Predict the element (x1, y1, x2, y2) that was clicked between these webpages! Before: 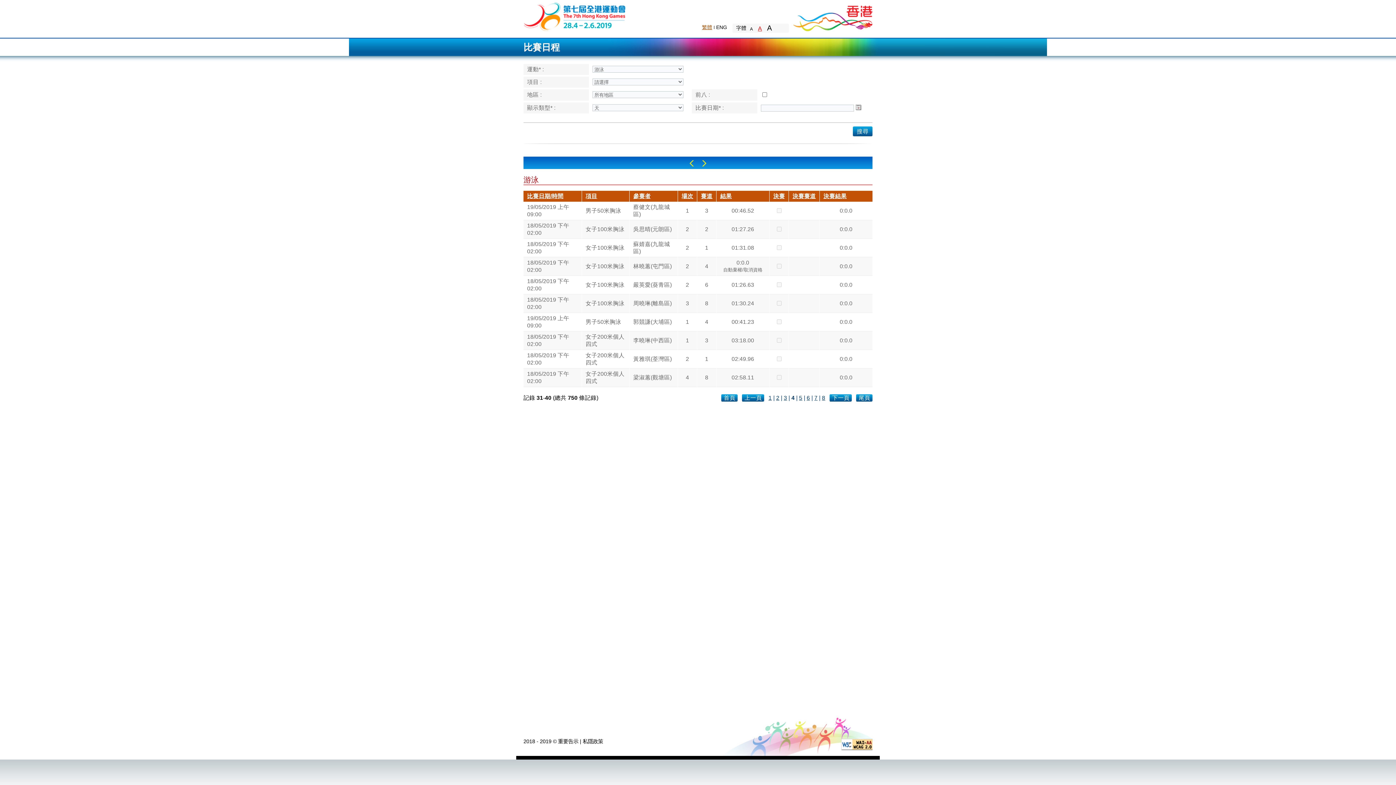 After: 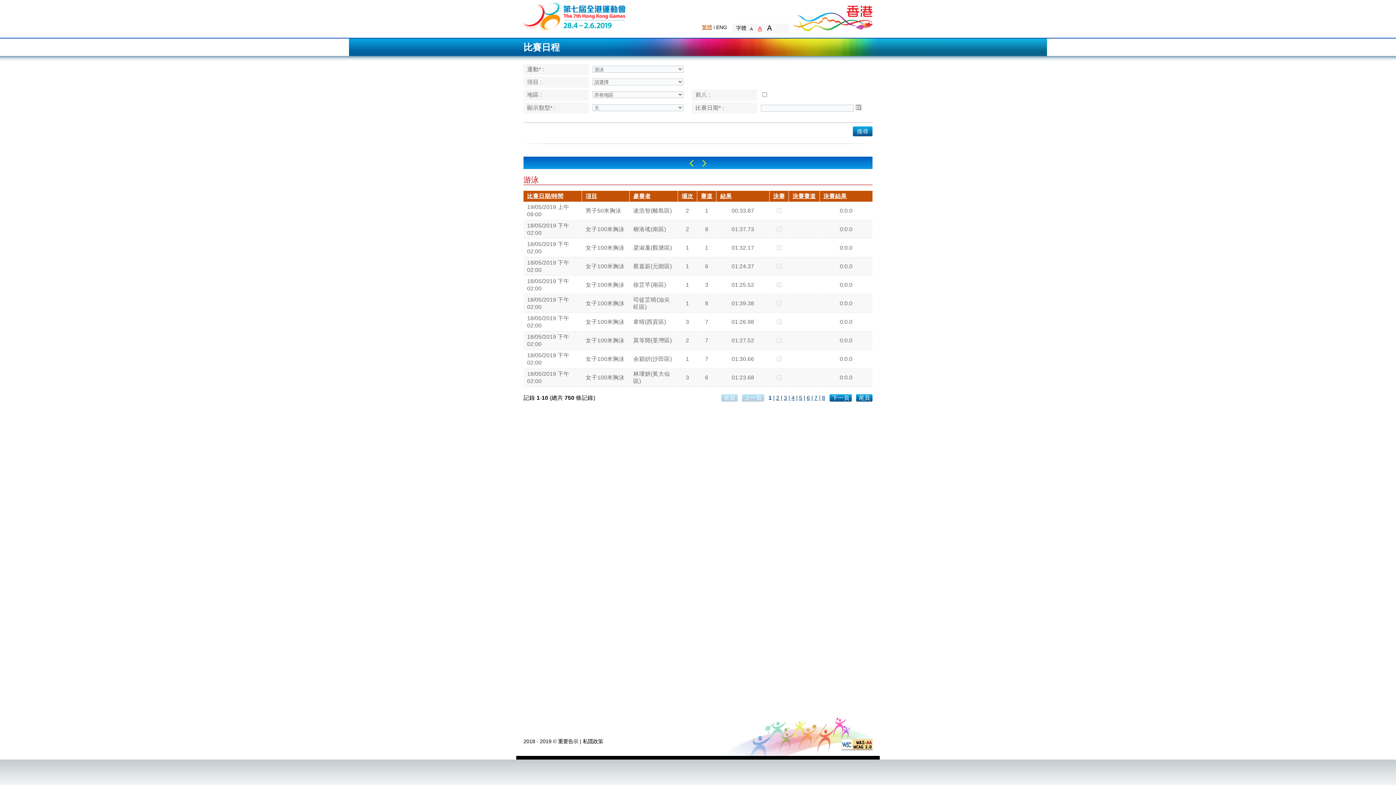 Action: label: 1 bbox: (768, 394, 772, 401)